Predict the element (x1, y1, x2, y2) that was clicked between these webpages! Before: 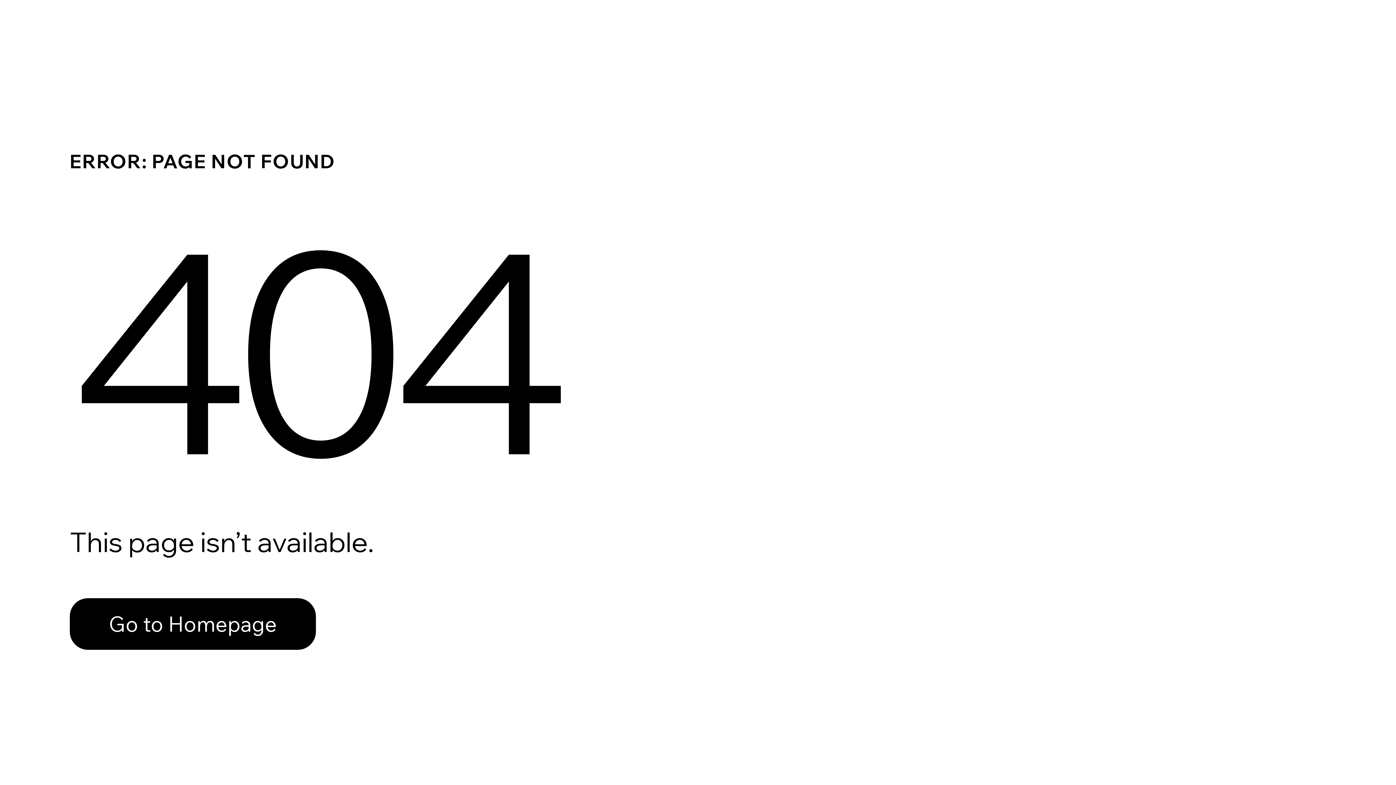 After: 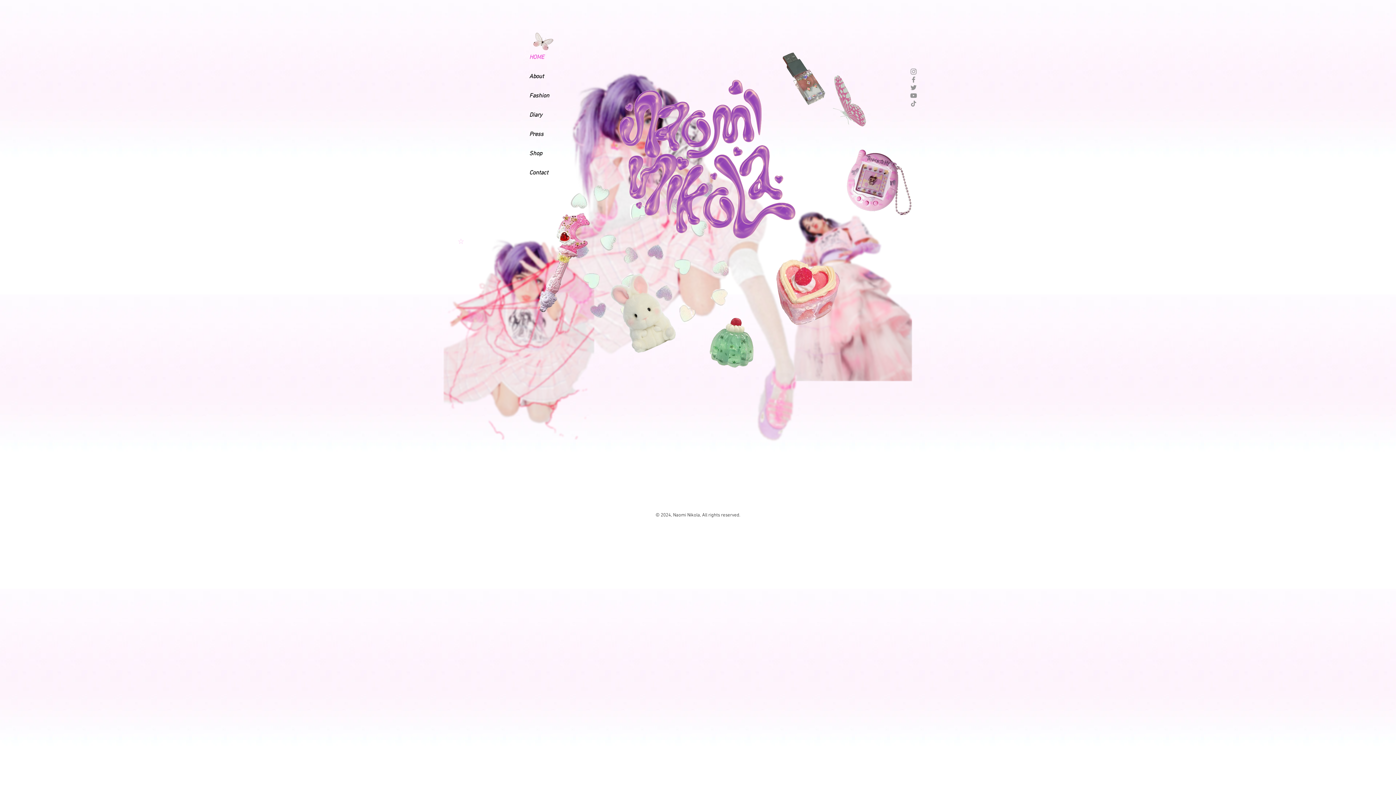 Action: bbox: (69, 582, 768, 659) label: Go to Homepage